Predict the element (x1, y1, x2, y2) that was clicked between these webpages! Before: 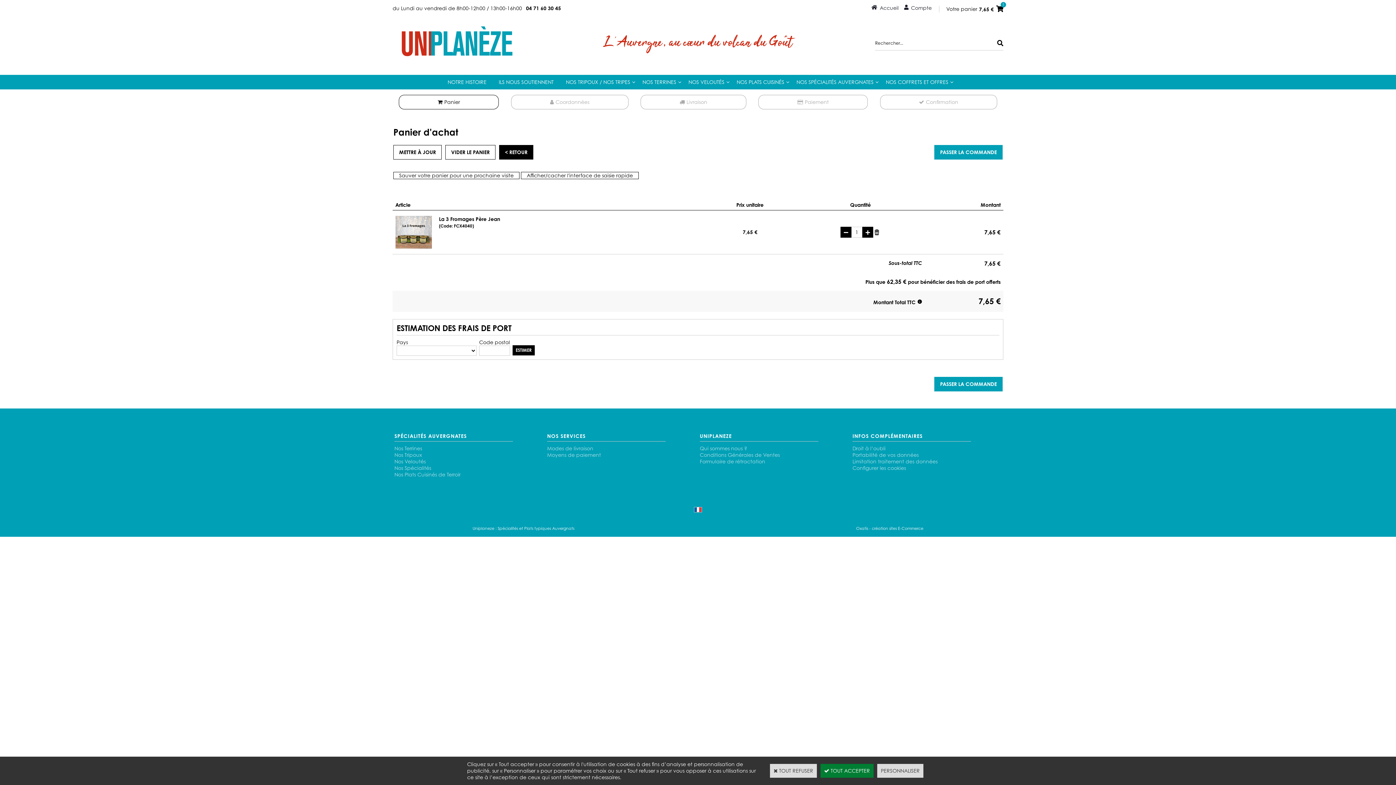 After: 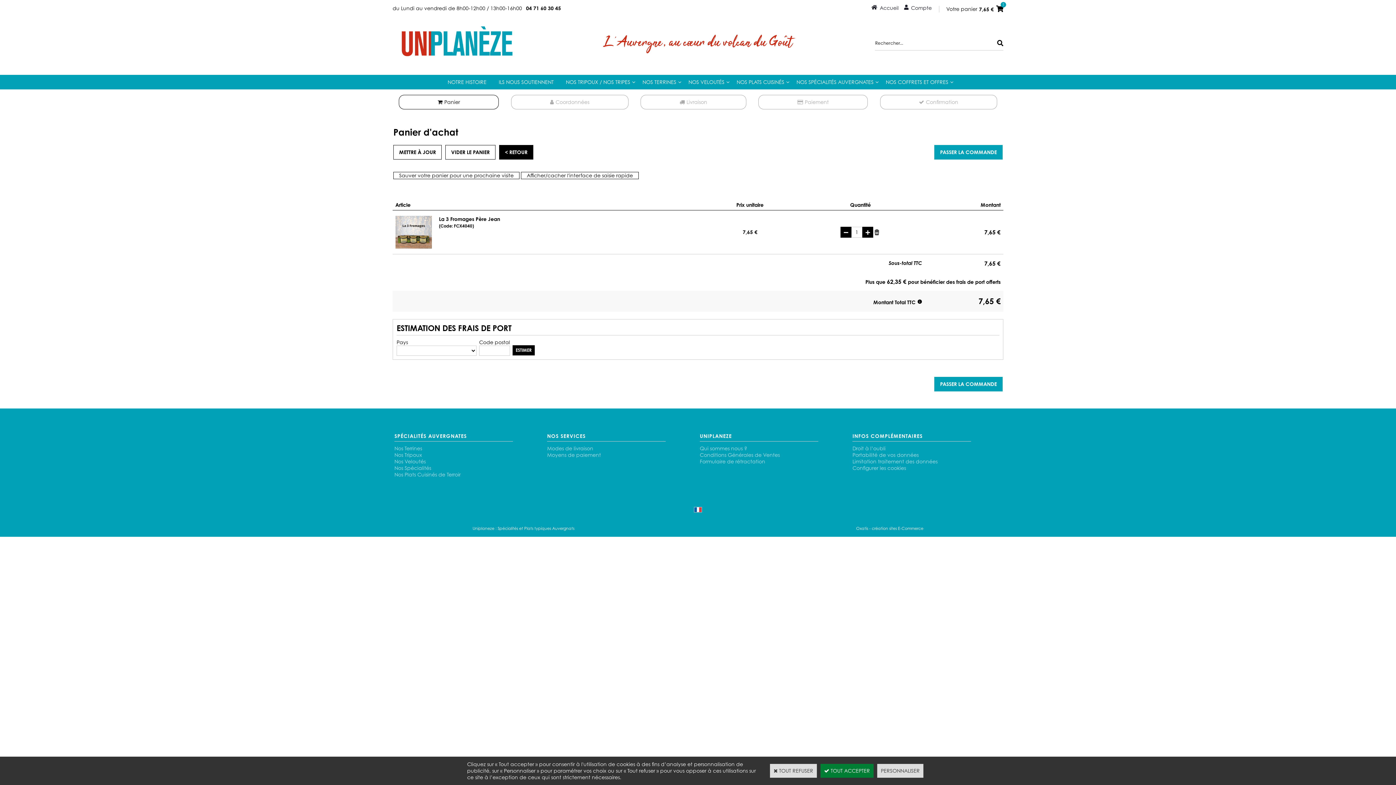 Action: label: 1
7,65 € bbox: (977, 3, 1003, 14)